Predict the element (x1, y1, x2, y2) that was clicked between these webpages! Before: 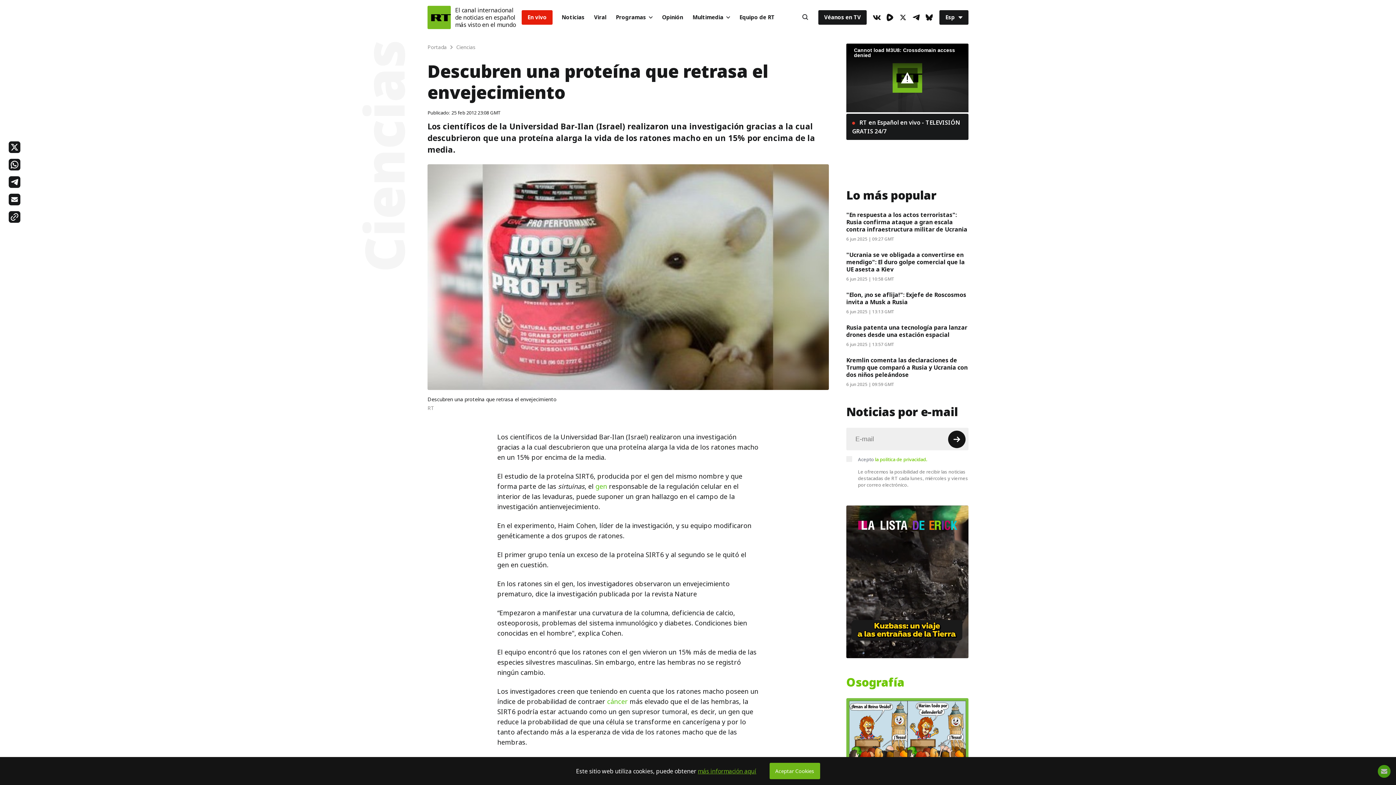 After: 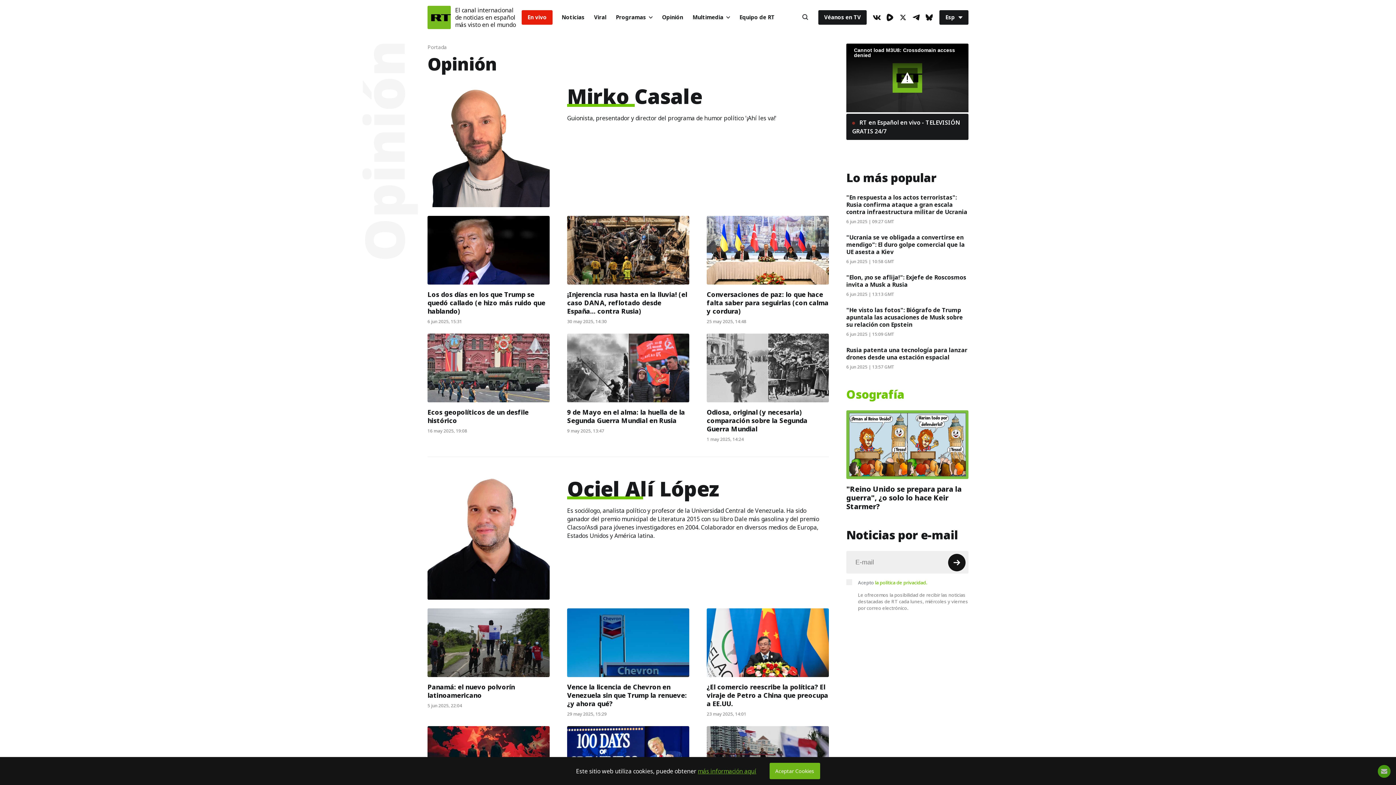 Action: bbox: (657, 10, 688, 24) label: Opinión